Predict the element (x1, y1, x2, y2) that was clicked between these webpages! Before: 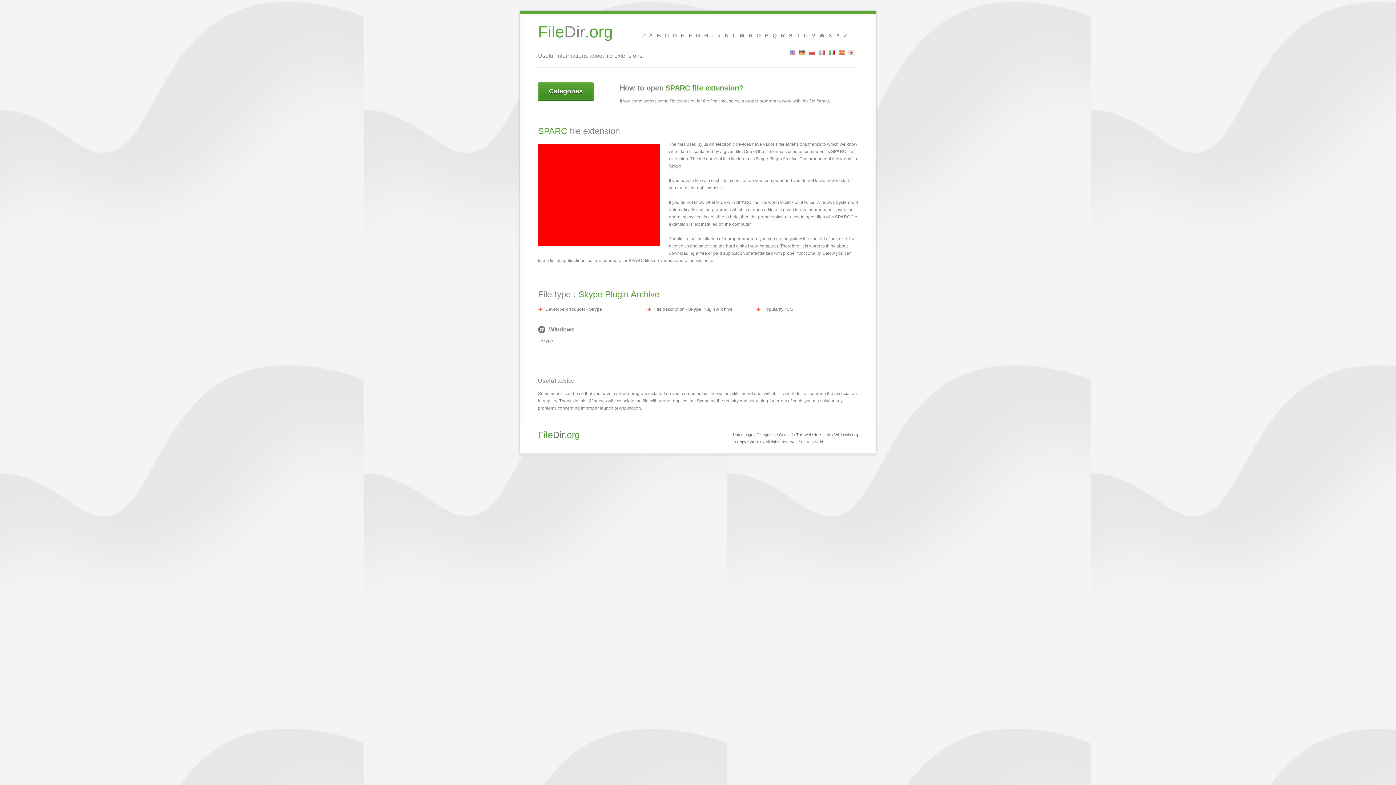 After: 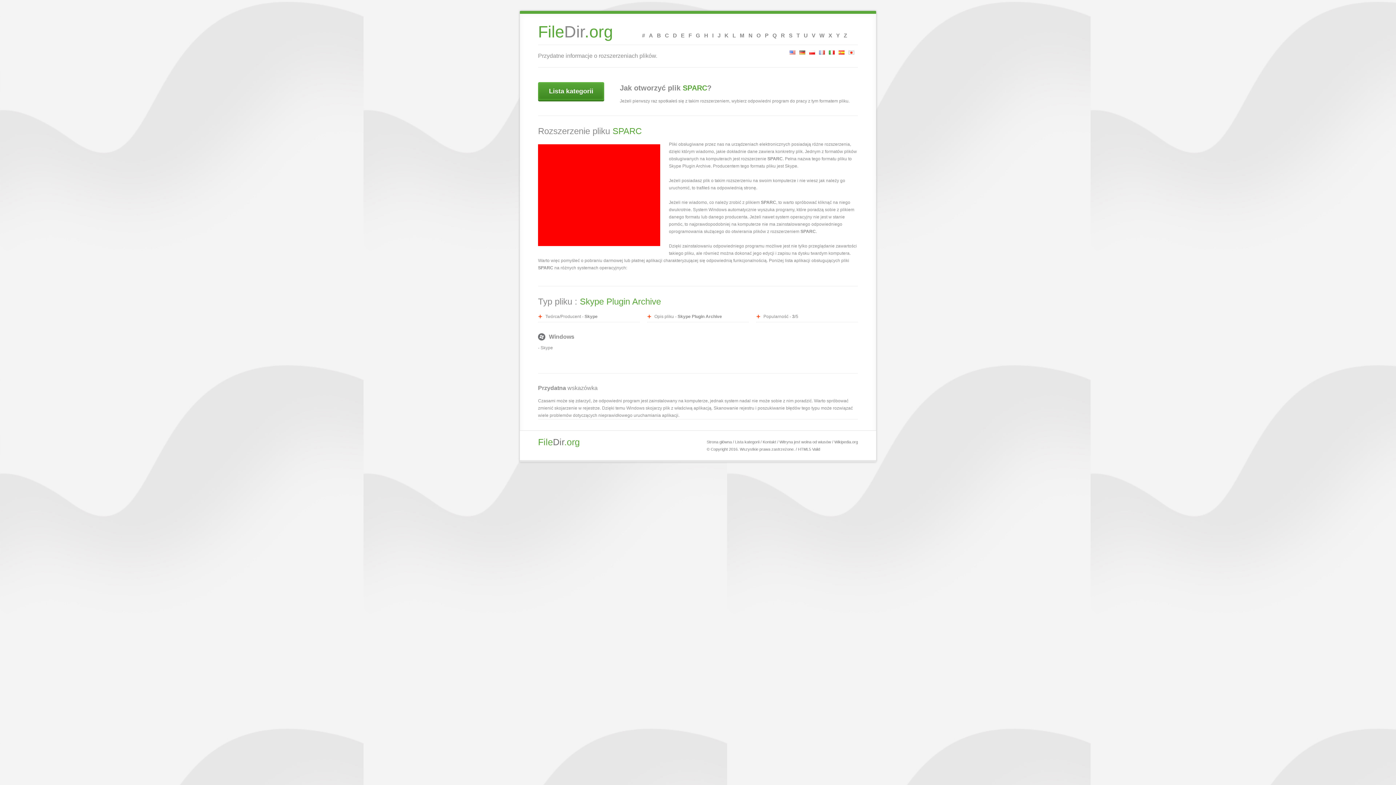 Action: bbox: (809, 50, 818, 59)